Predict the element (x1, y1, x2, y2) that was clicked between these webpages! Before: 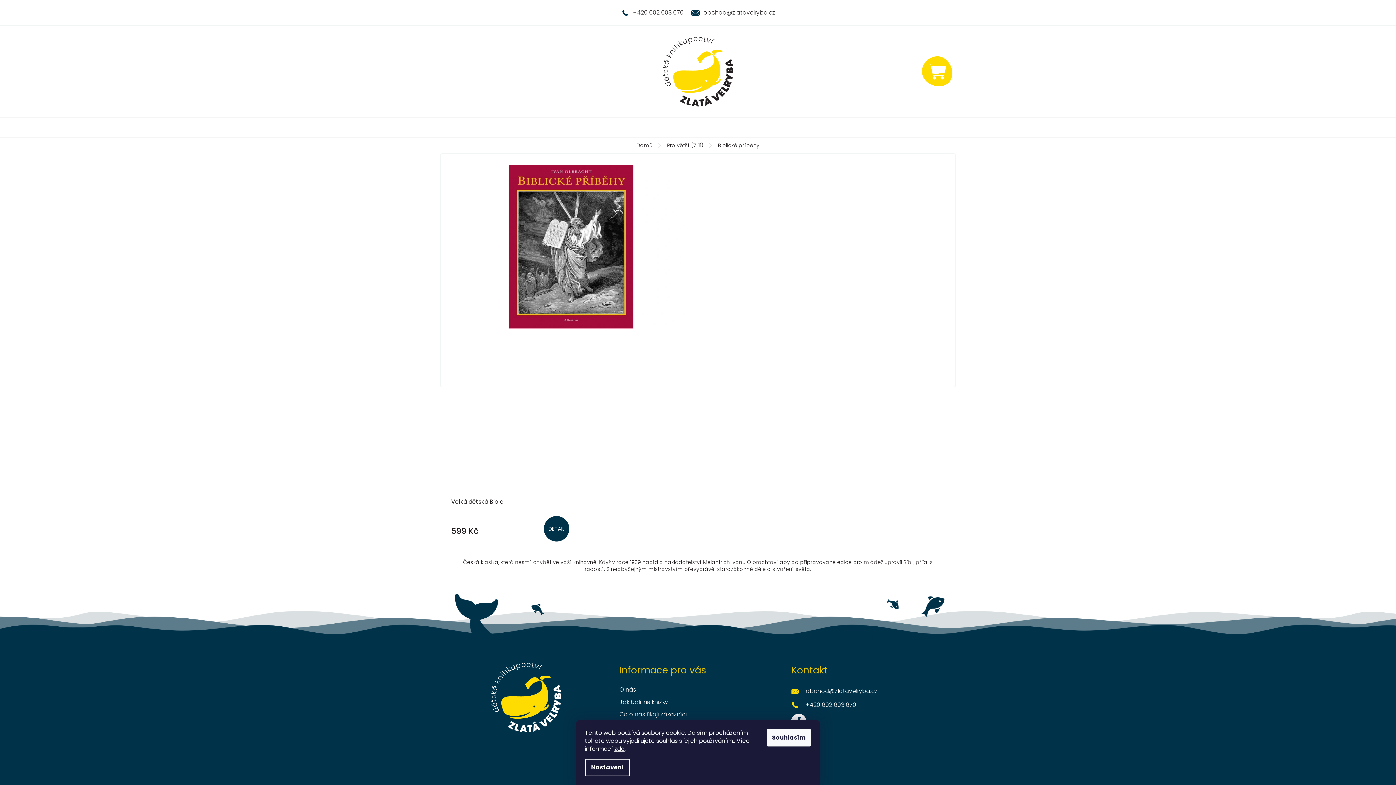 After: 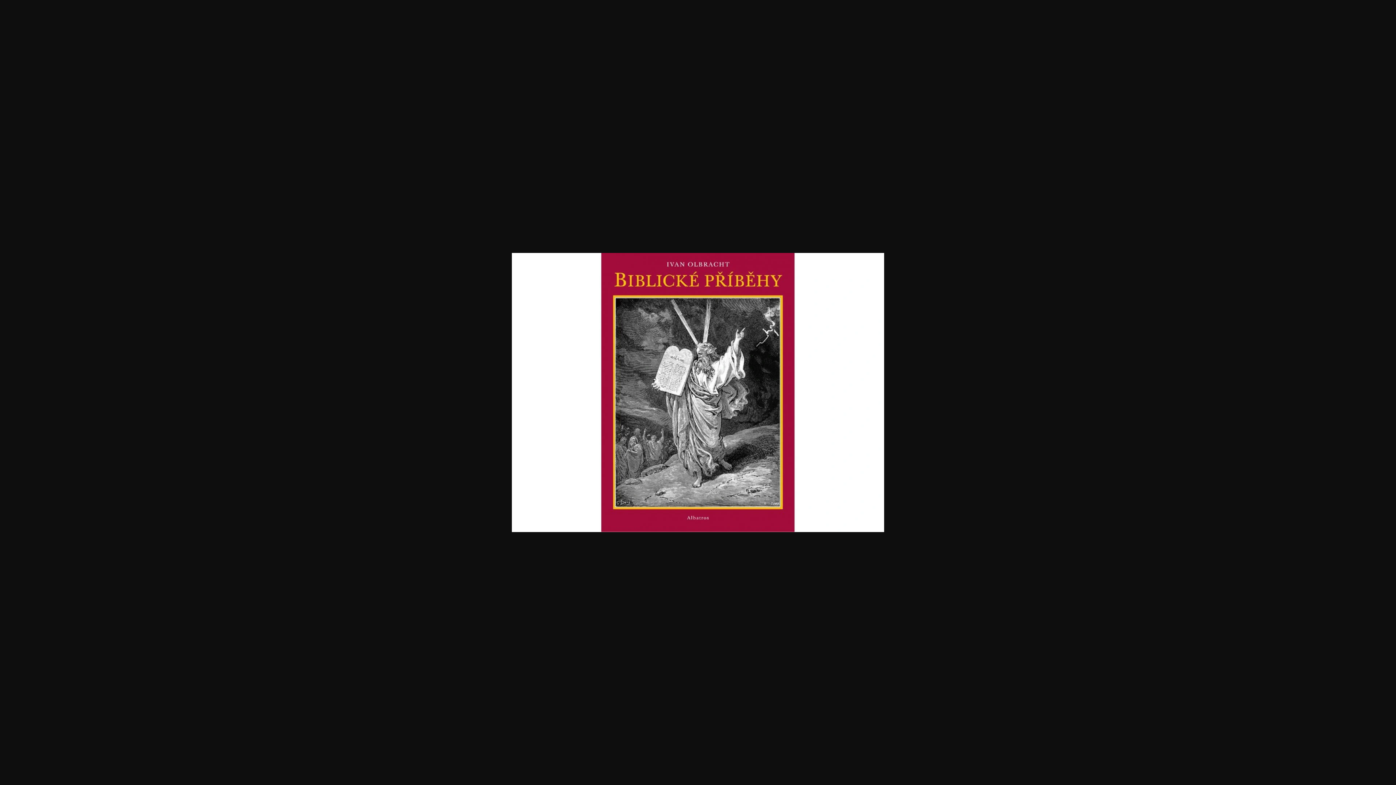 Action: bbox: (452, 336, 488, 372)